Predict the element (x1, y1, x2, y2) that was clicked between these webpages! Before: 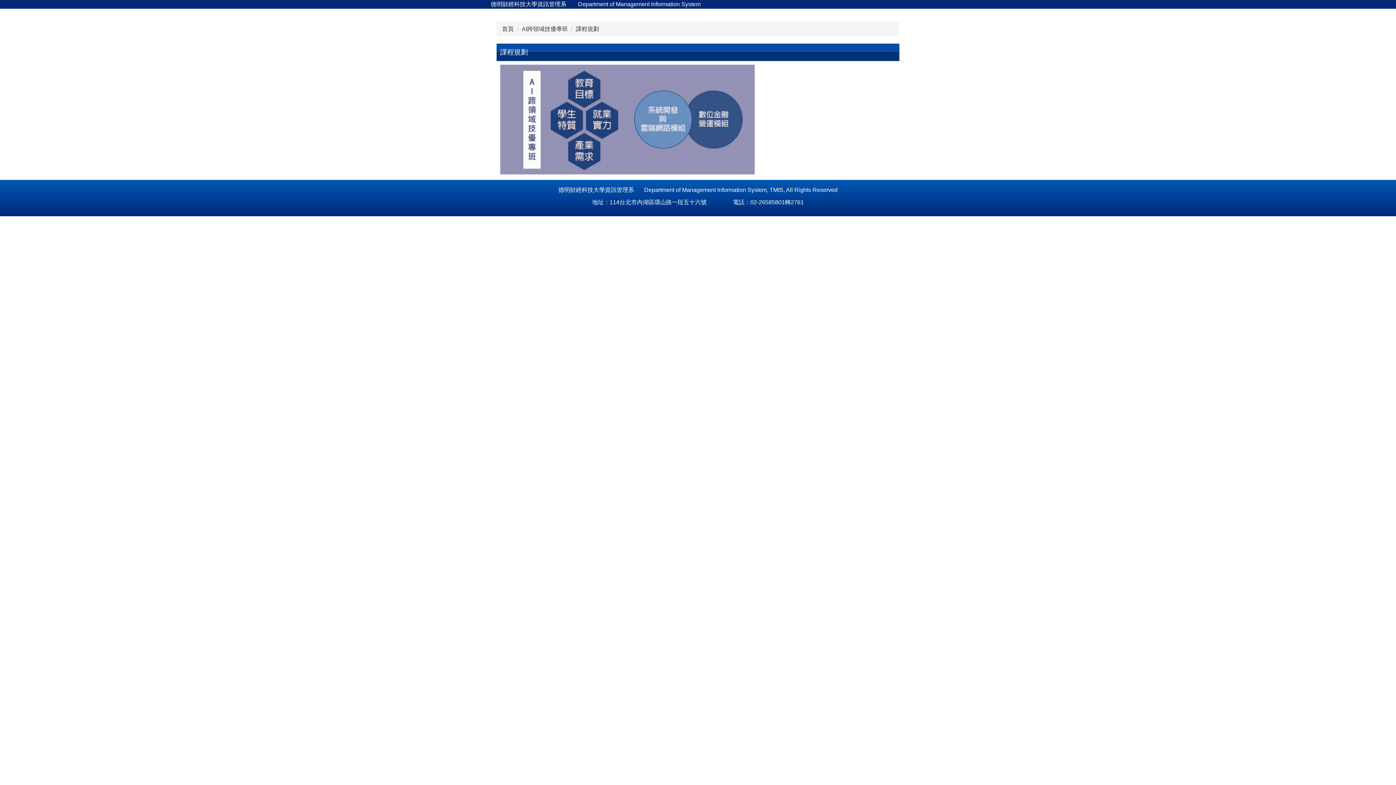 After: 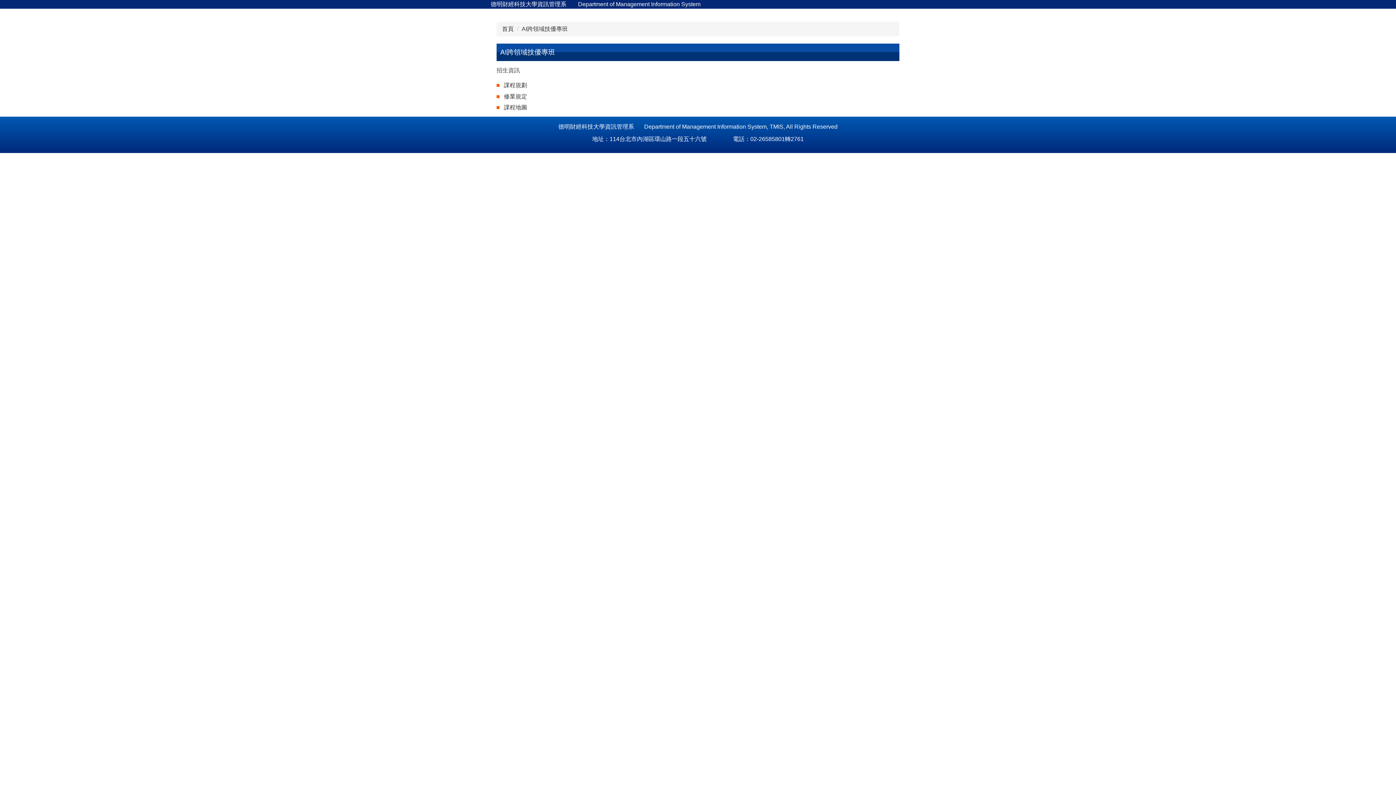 Action: bbox: (521, 25, 568, 32) label: AI跨領域技優專班